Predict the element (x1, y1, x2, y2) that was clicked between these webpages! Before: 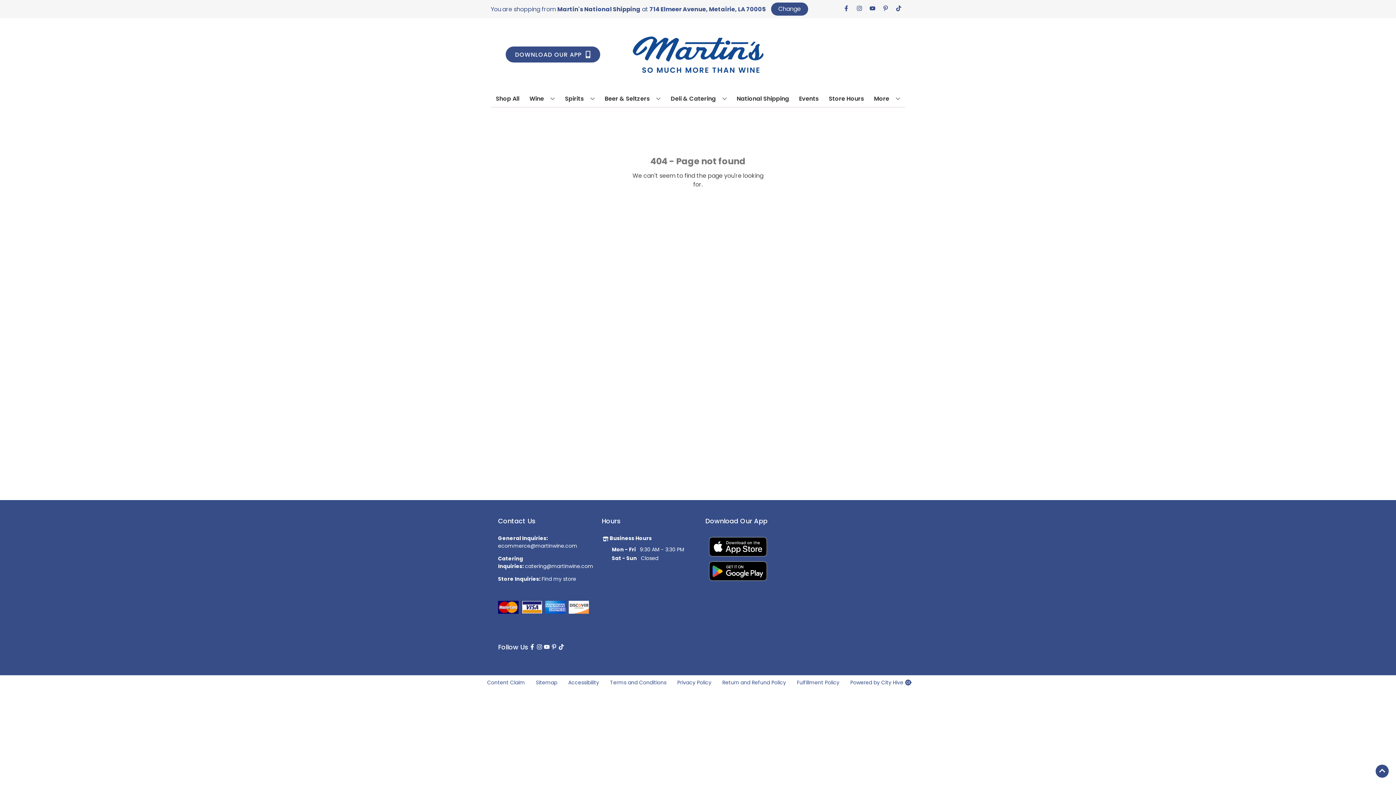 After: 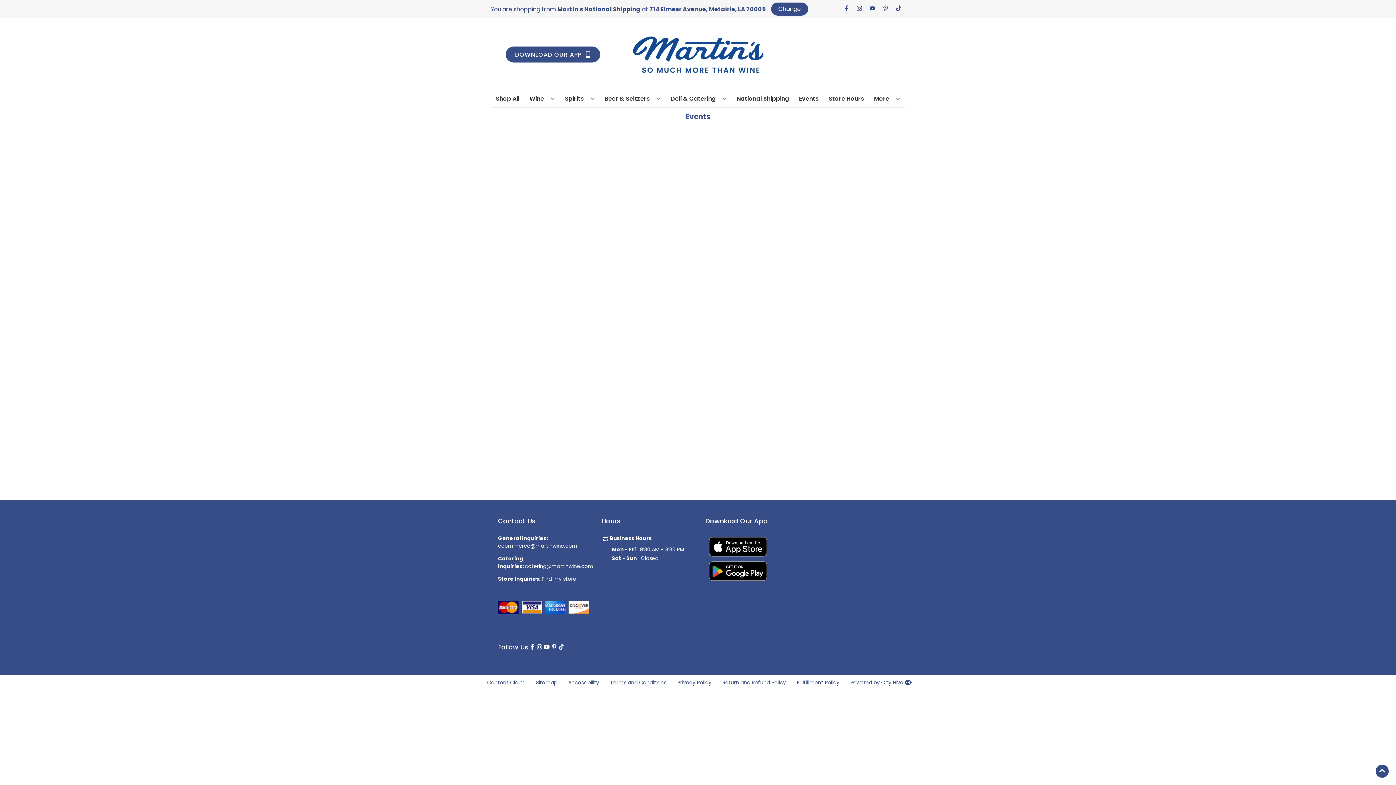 Action: label: Events bbox: (796, 90, 821, 106)